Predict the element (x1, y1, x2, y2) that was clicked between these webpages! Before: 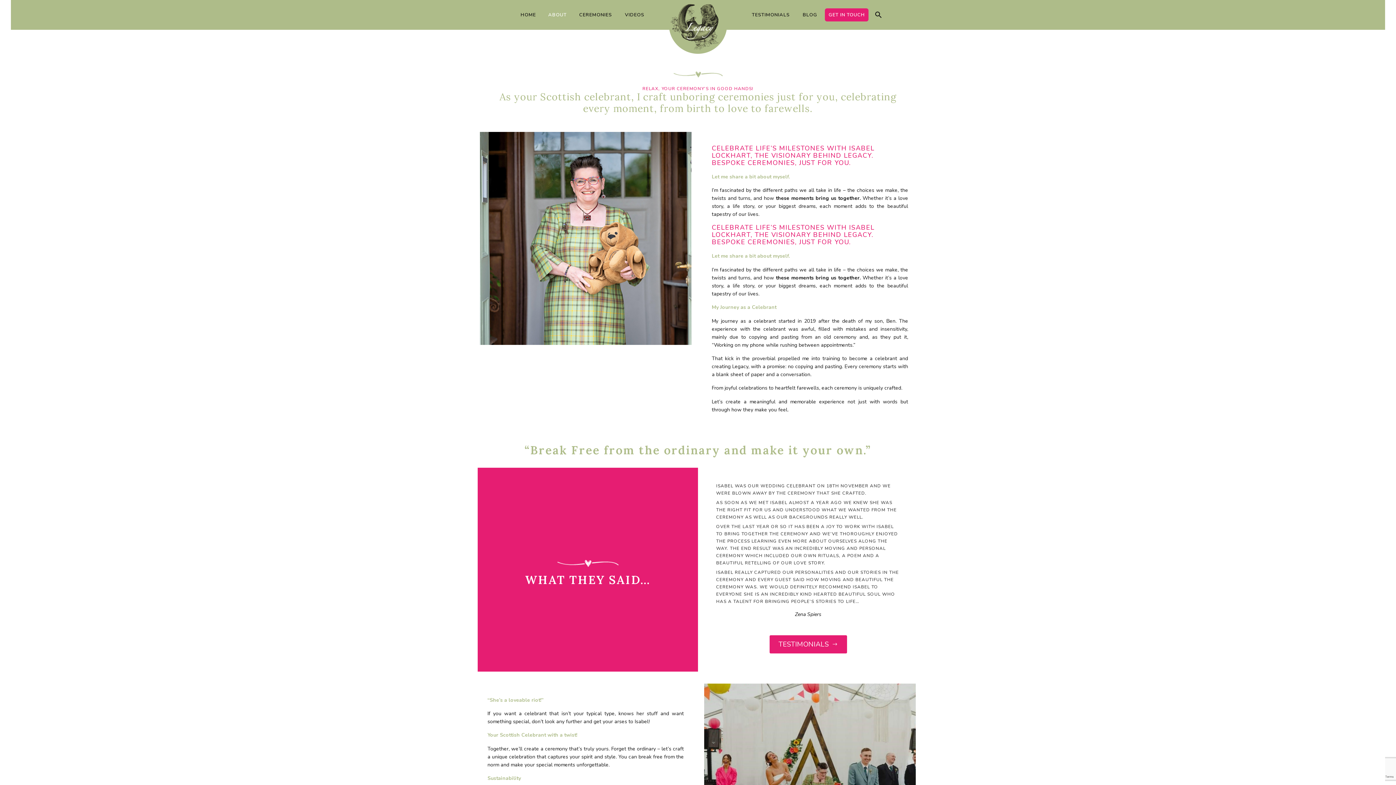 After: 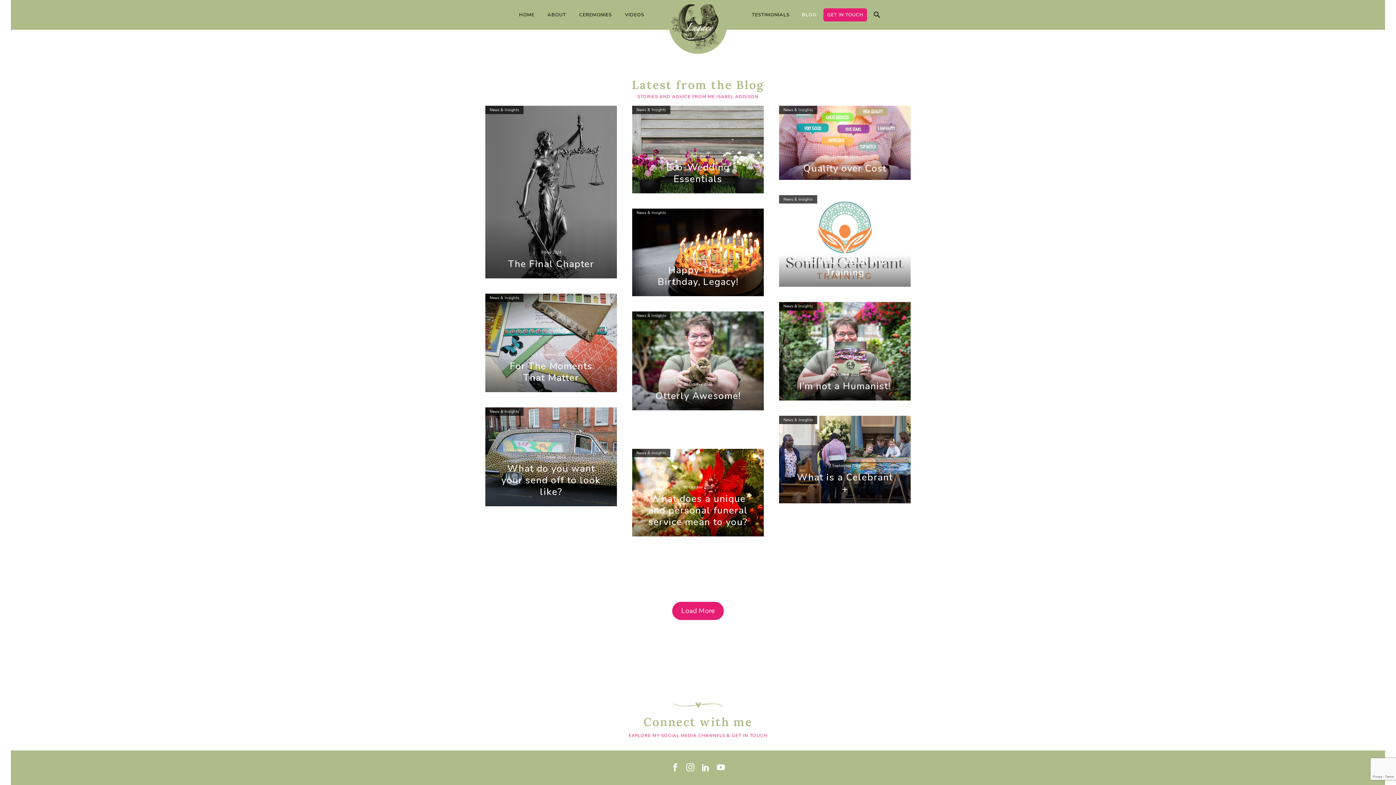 Action: label: BLOG bbox: (797, 11, 822, 18)